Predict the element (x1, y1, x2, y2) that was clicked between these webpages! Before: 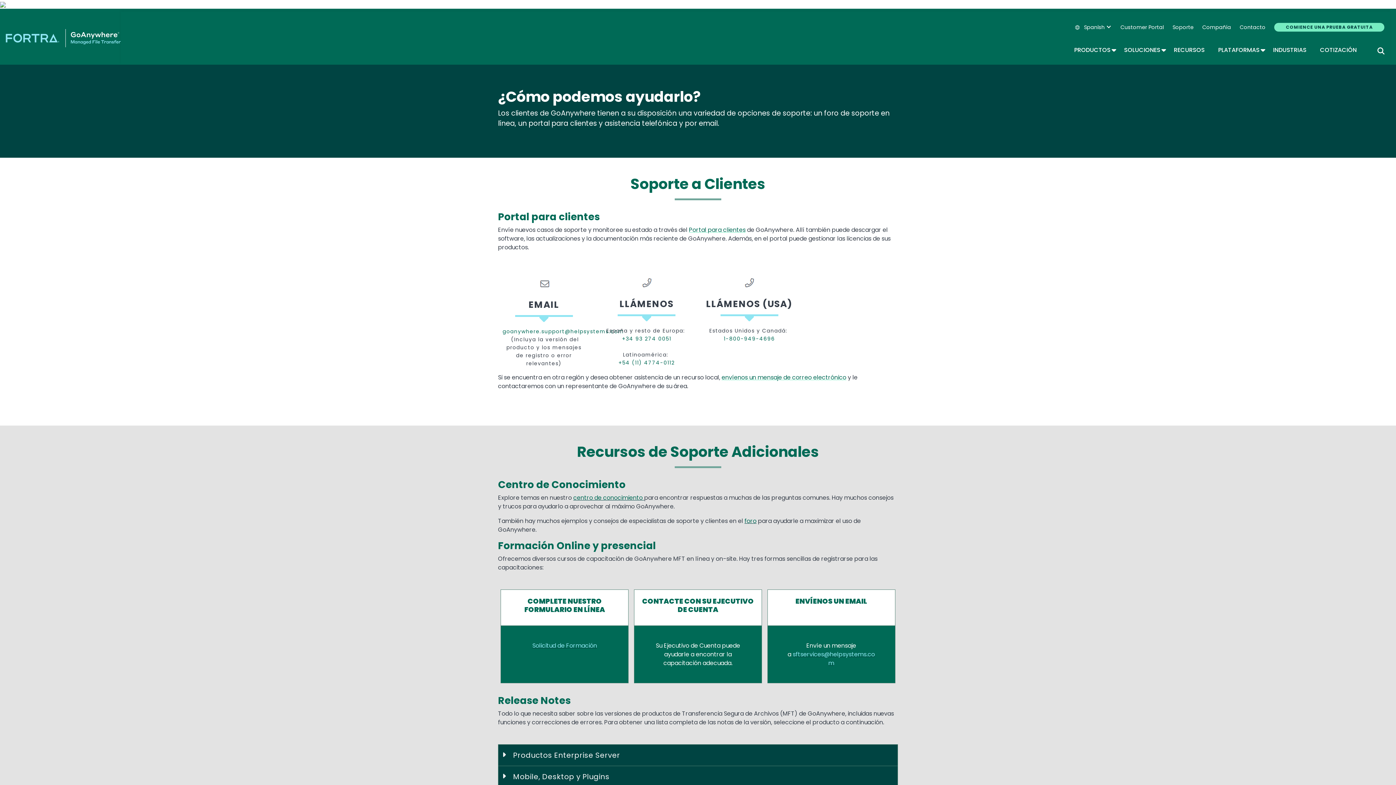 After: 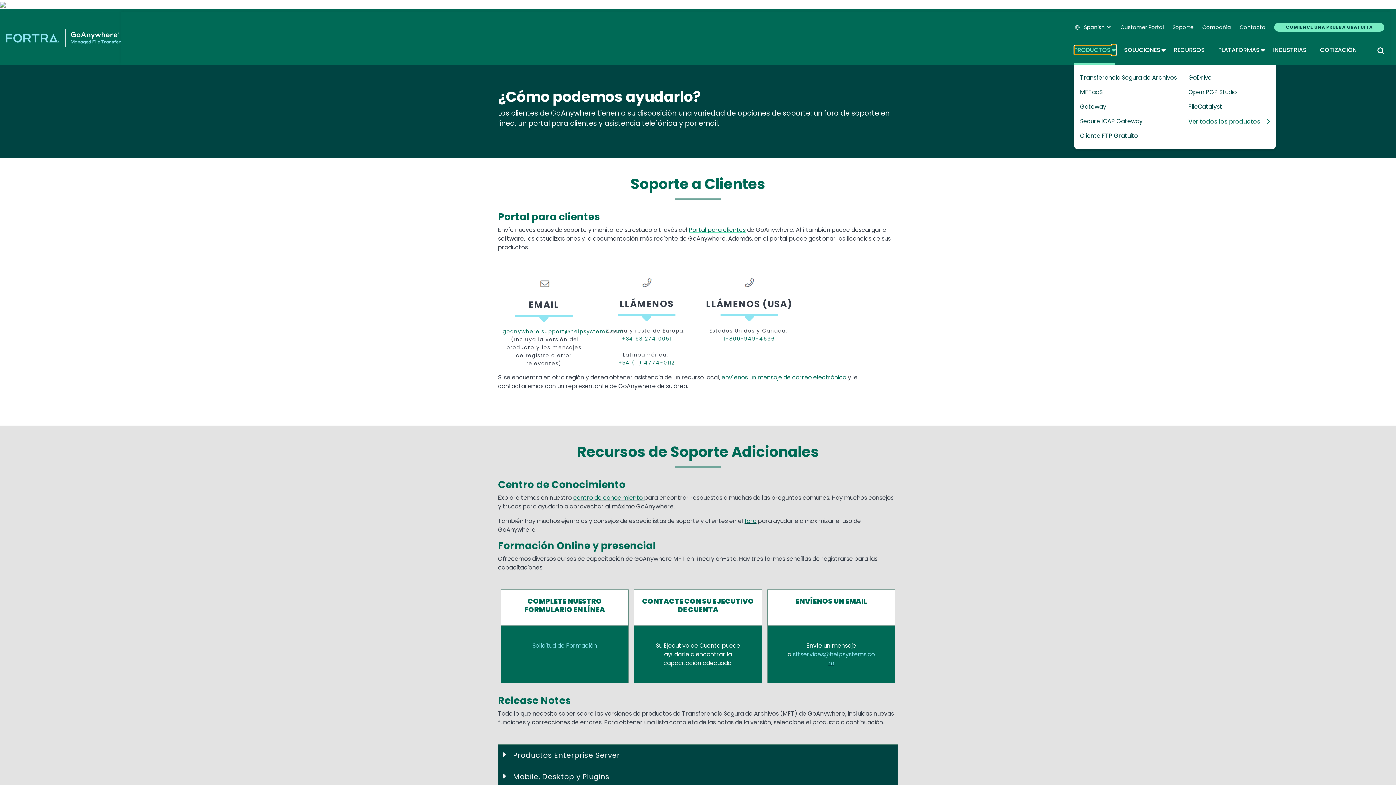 Action: label: PRODUCTOS
TOGGLE DROPDOWN bbox: (1074, 45, 1115, 54)